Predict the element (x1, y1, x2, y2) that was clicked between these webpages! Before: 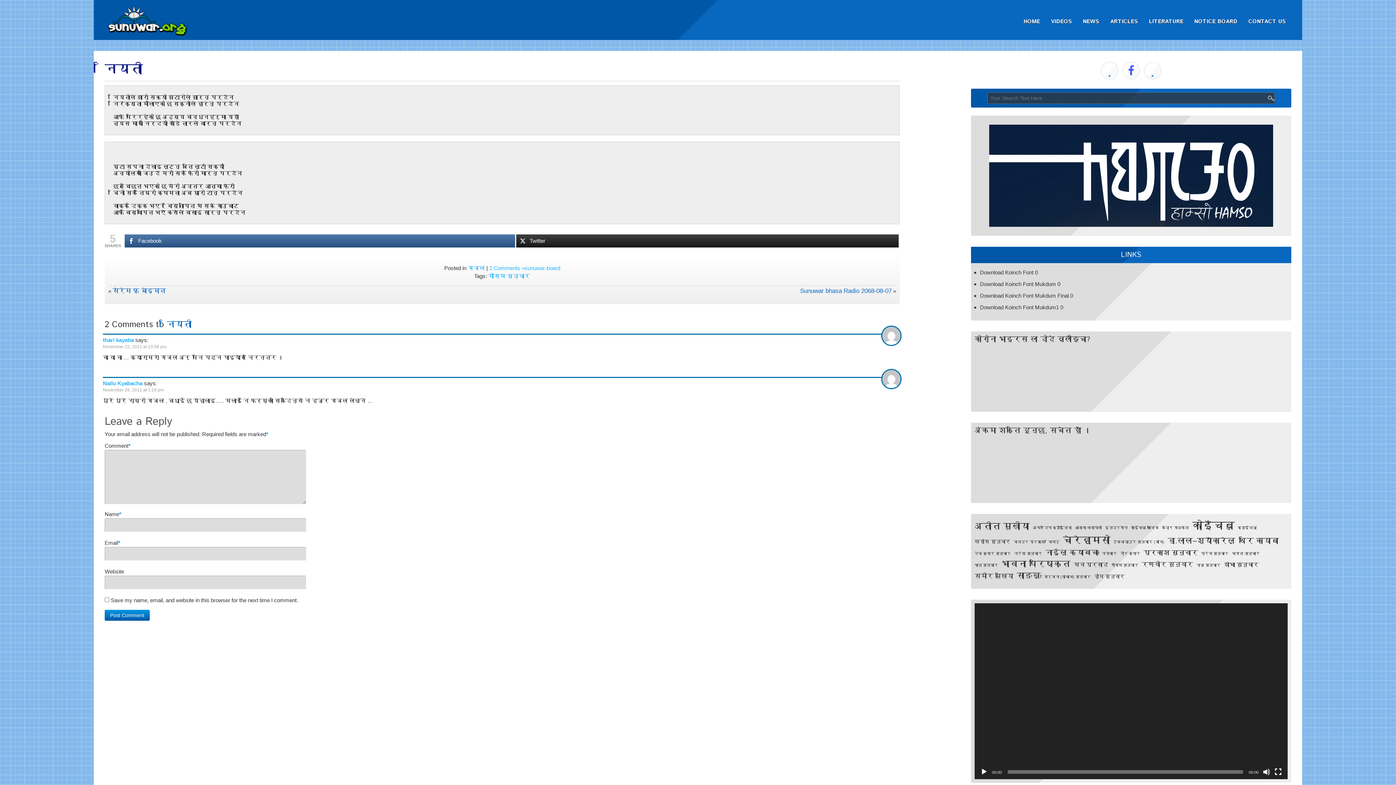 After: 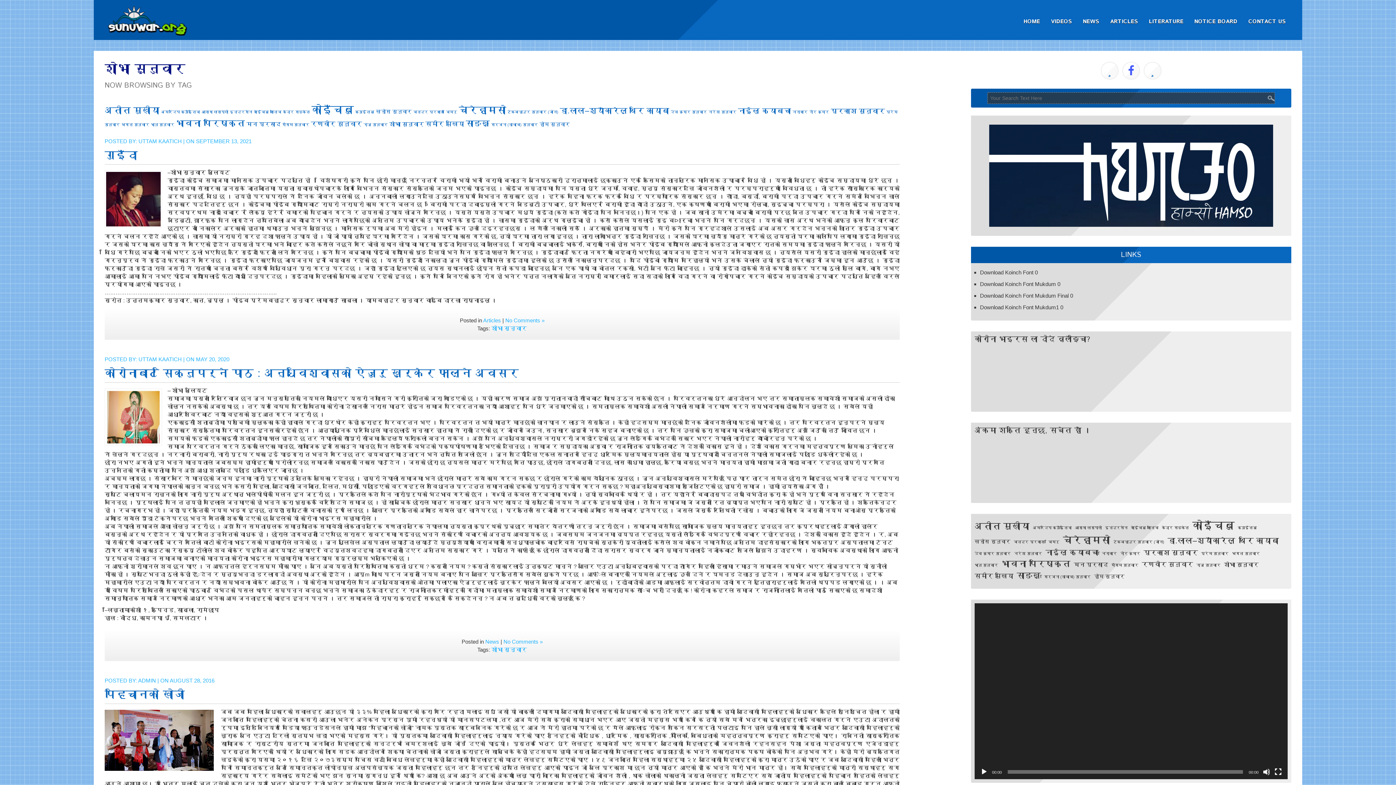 Action: label: शोभा सुनुवार (3 items) bbox: (1224, 560, 1258, 568)